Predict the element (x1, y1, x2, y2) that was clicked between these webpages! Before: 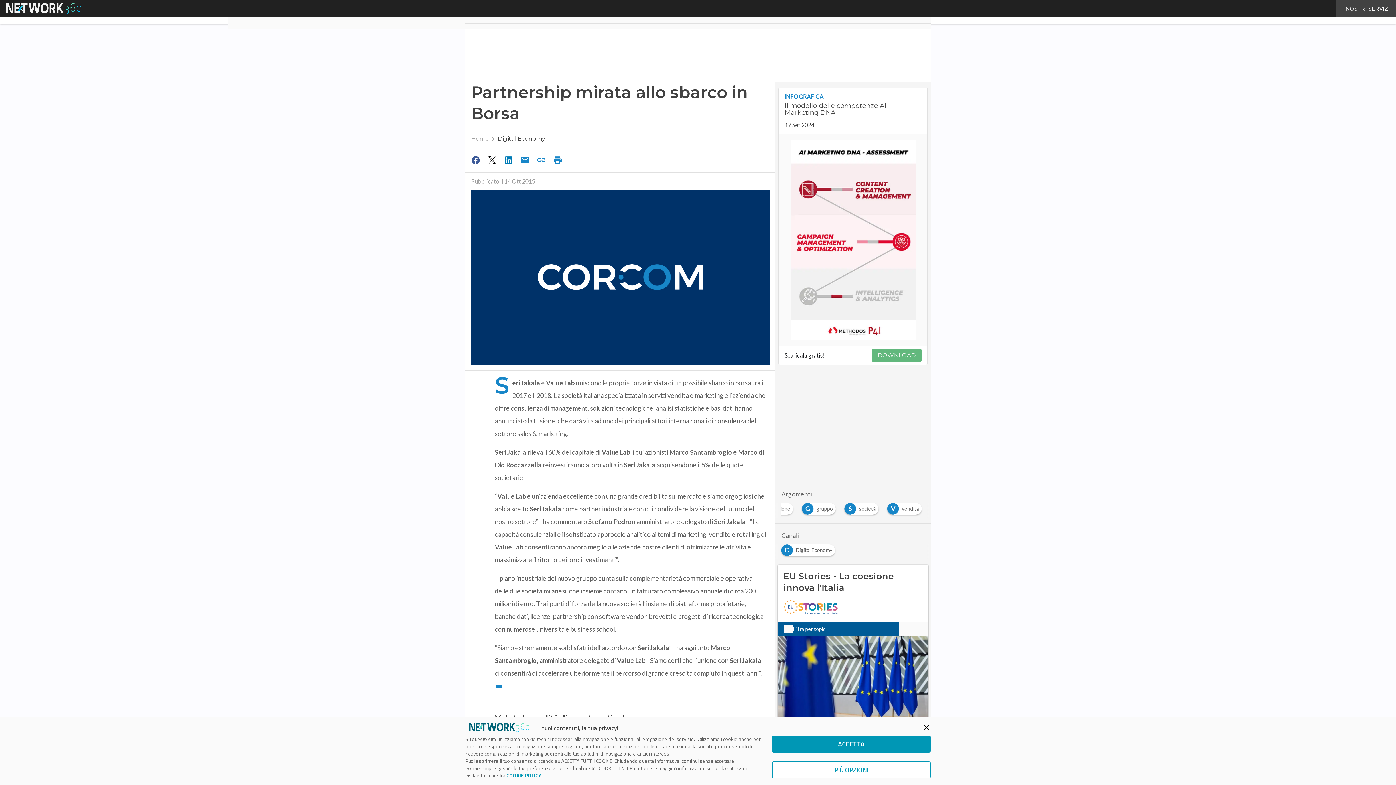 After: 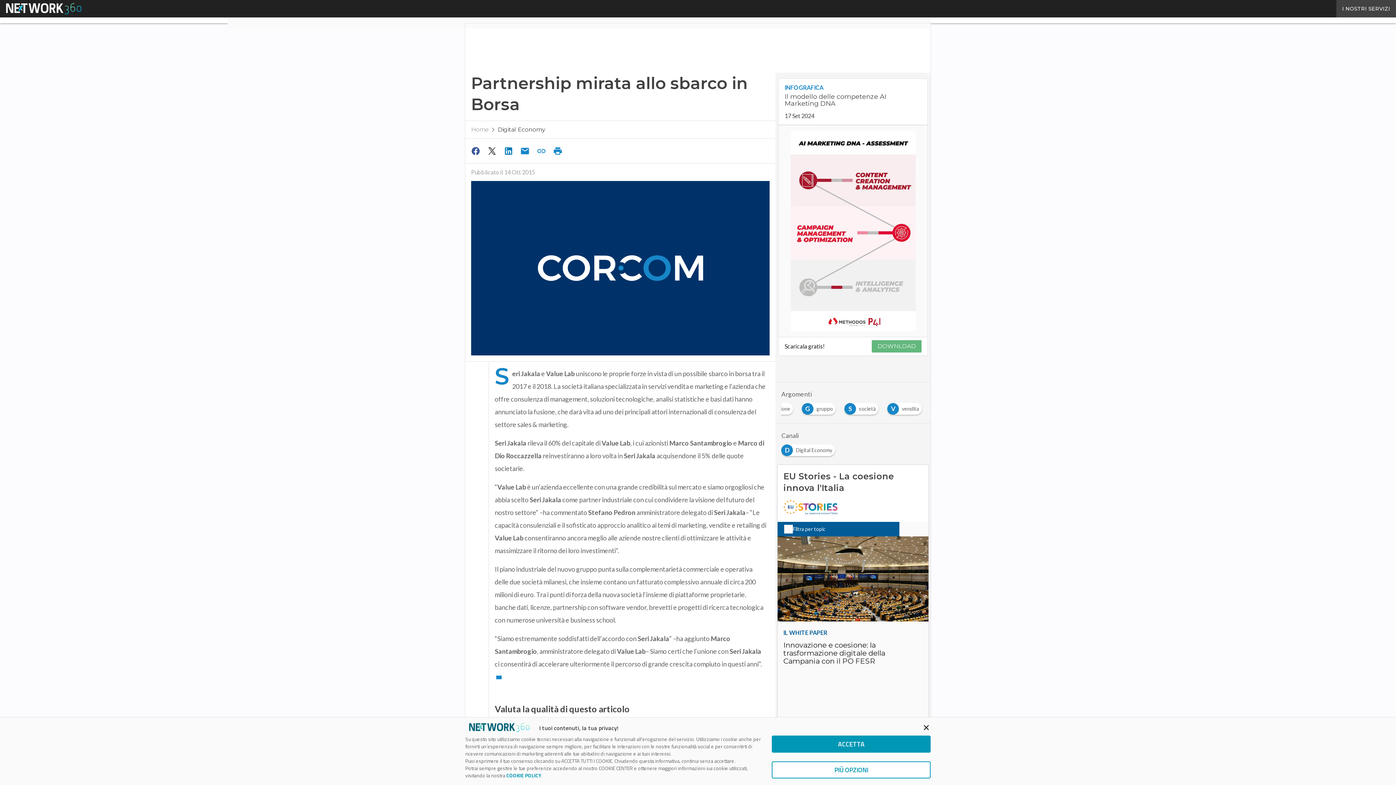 Action: bbox: (468, 153, 484, 167)